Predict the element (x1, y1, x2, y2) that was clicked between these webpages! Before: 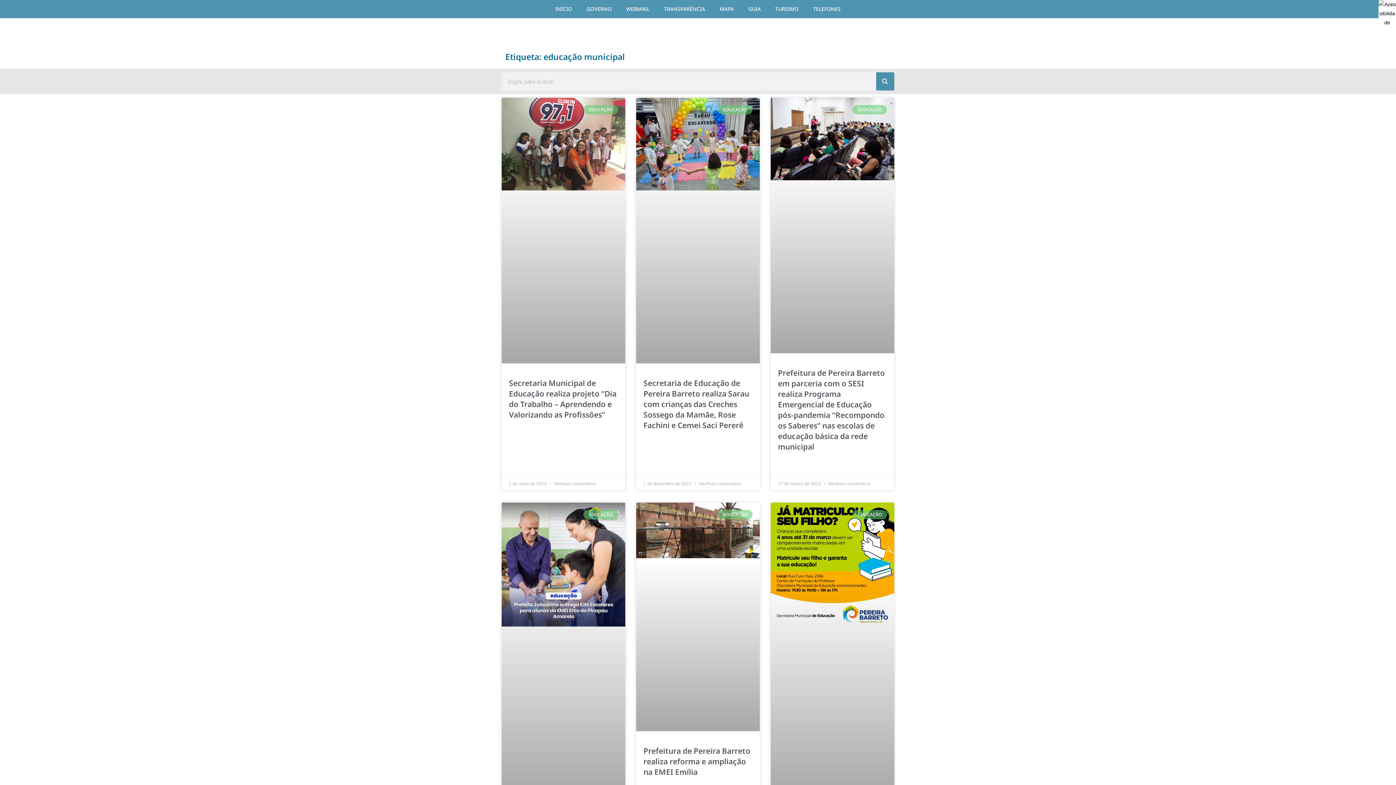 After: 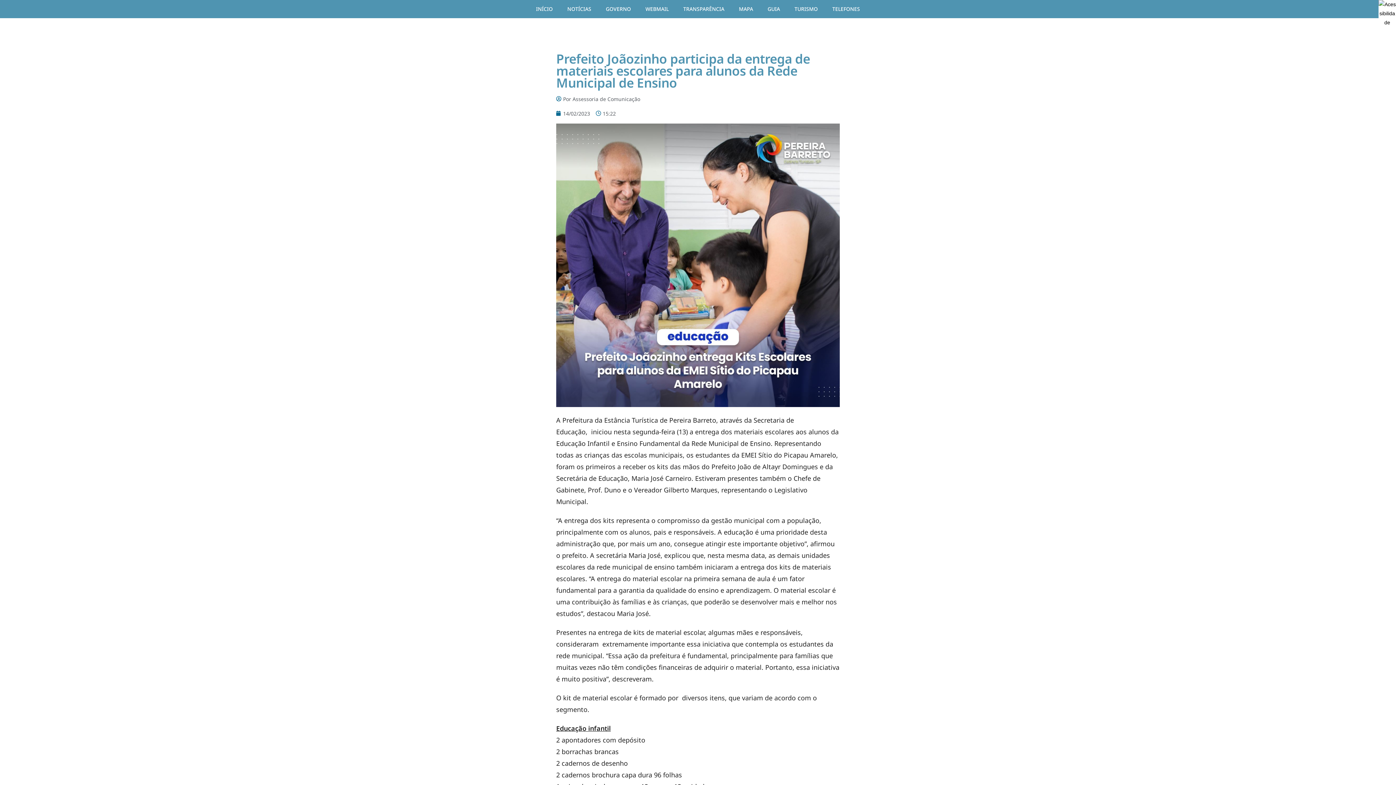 Action: bbox: (501, 502, 625, 799)